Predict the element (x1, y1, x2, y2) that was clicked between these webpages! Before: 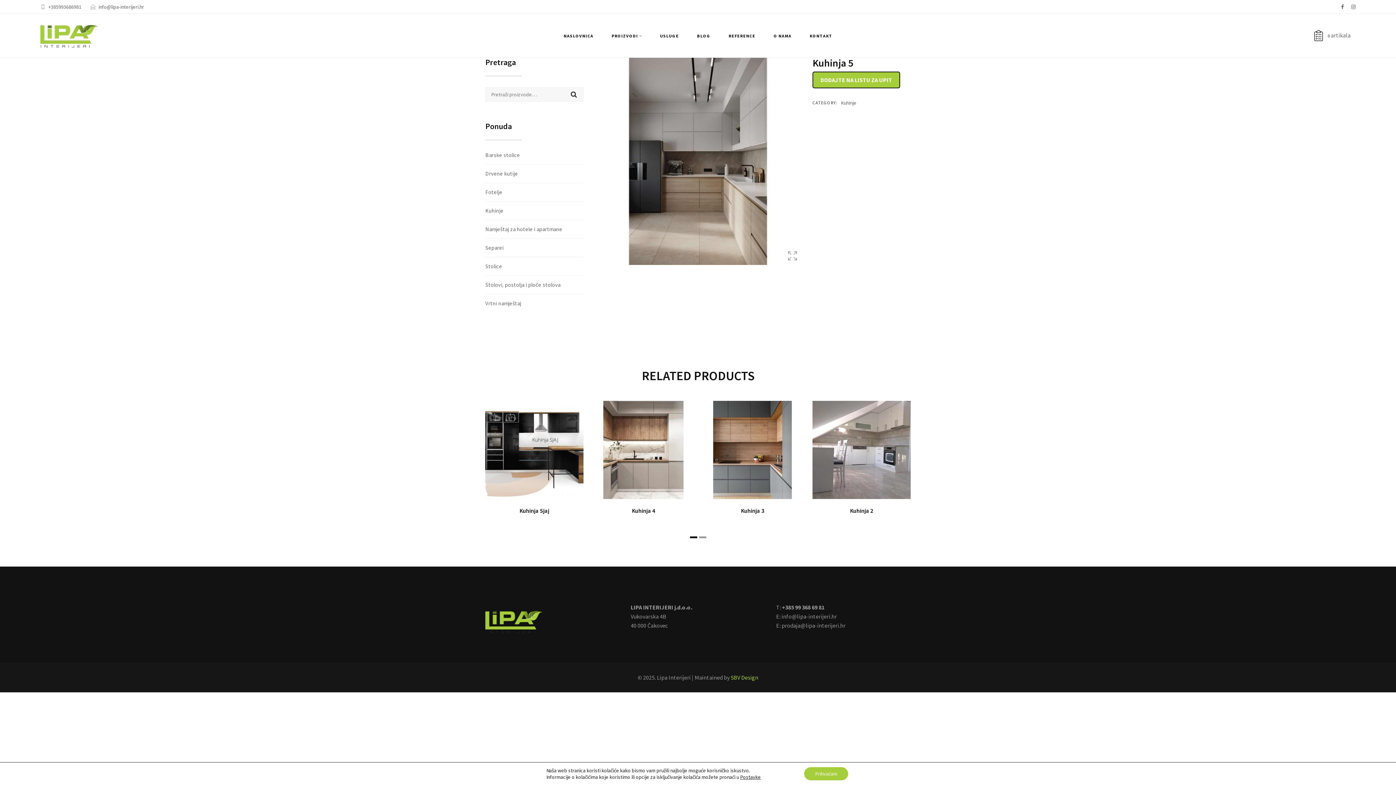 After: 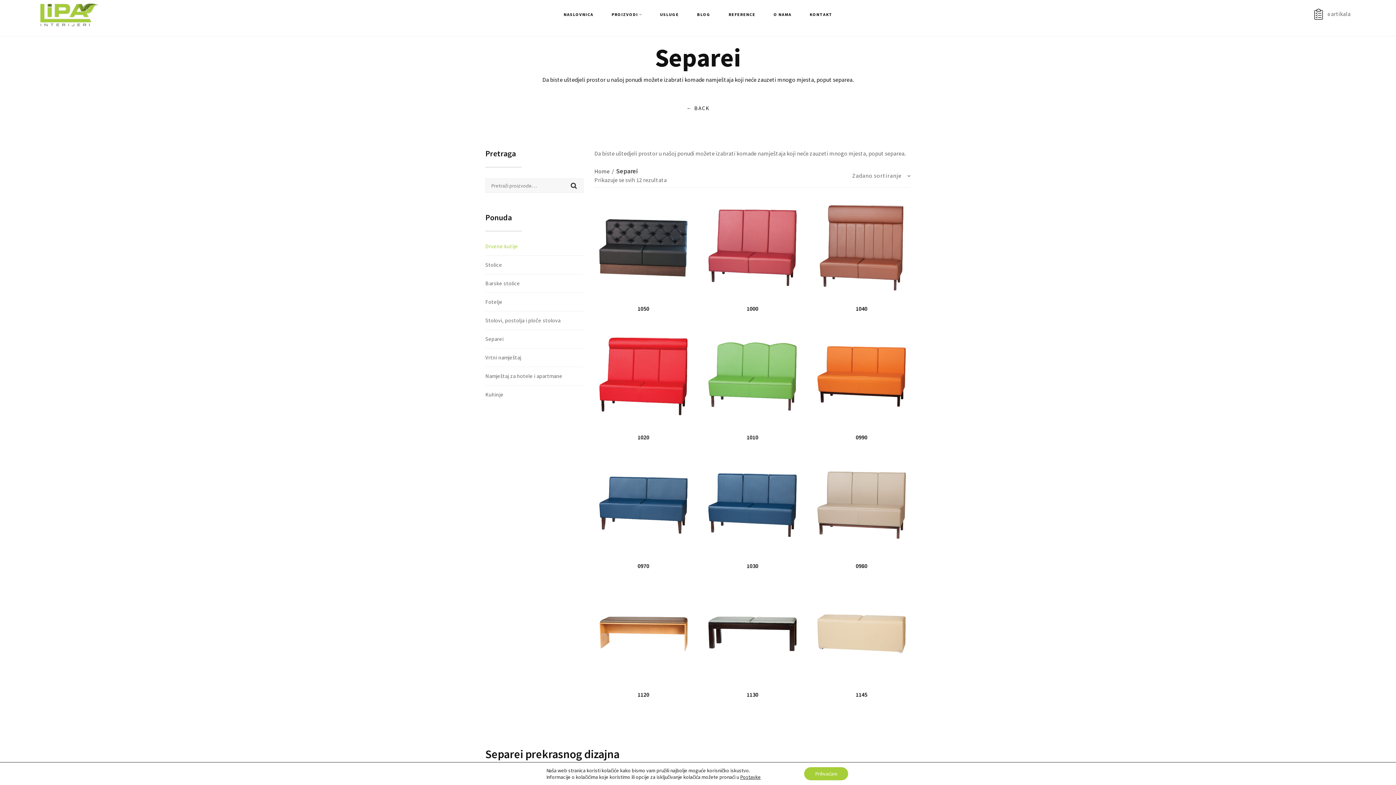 Action: label: Separei bbox: (485, 238, 503, 257)